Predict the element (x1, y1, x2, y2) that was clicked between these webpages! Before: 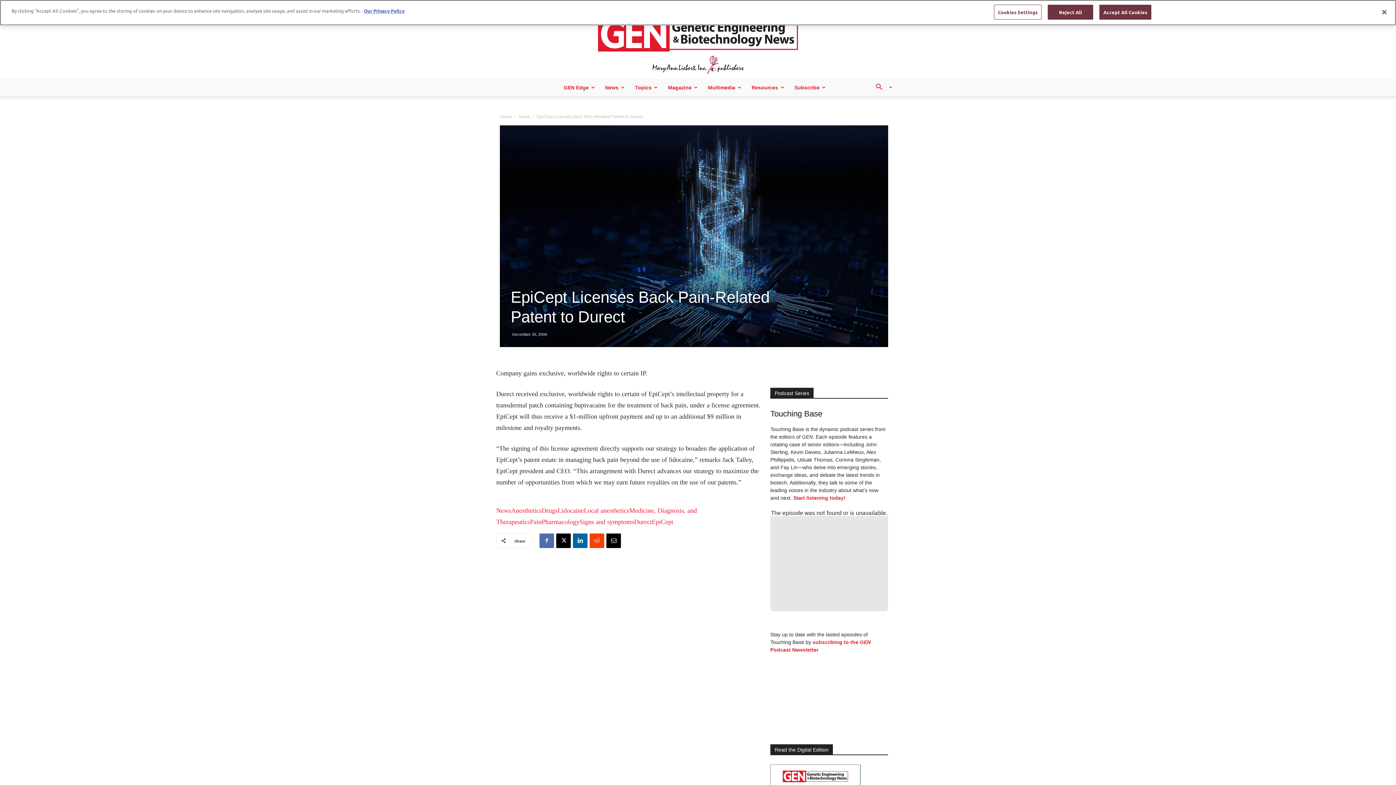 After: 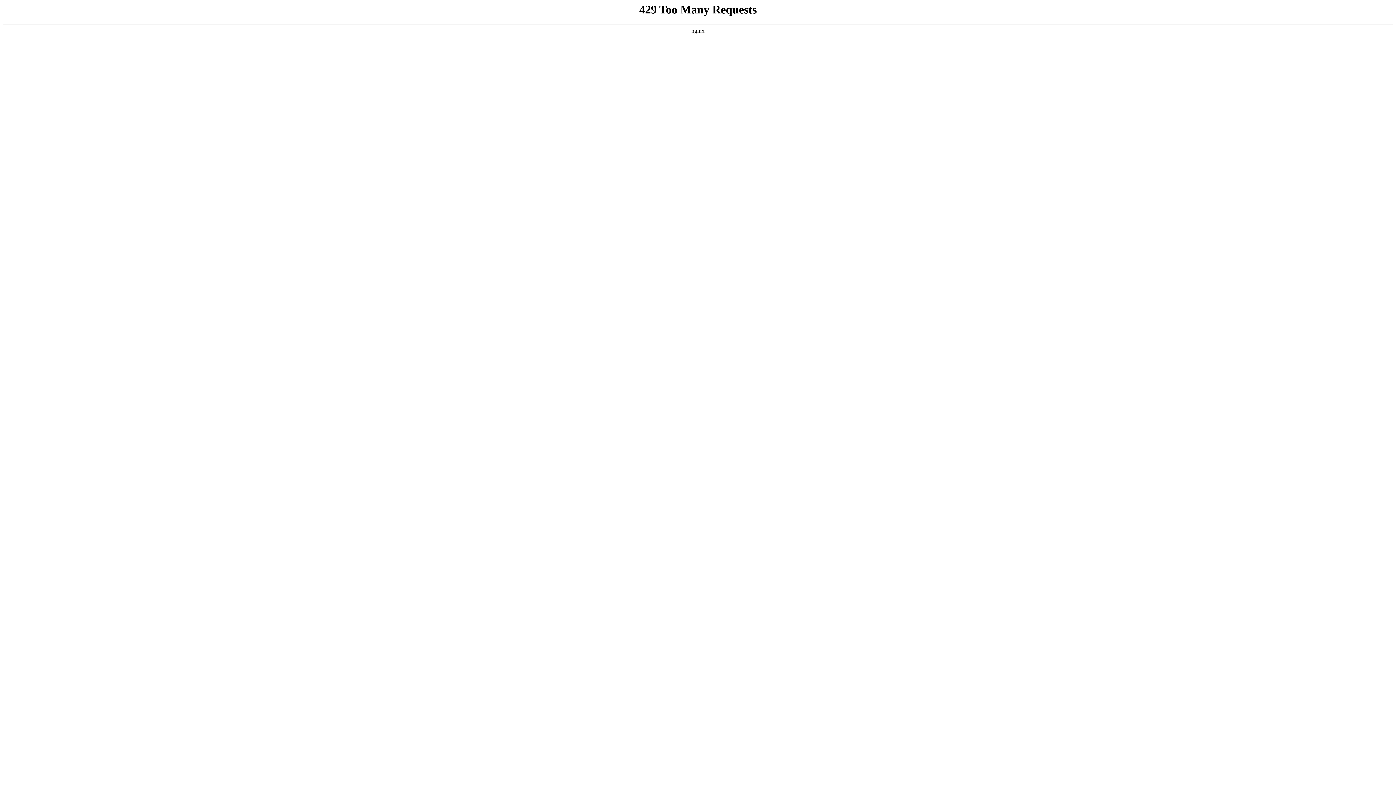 Action: bbox: (496, 507, 511, 514) label: News